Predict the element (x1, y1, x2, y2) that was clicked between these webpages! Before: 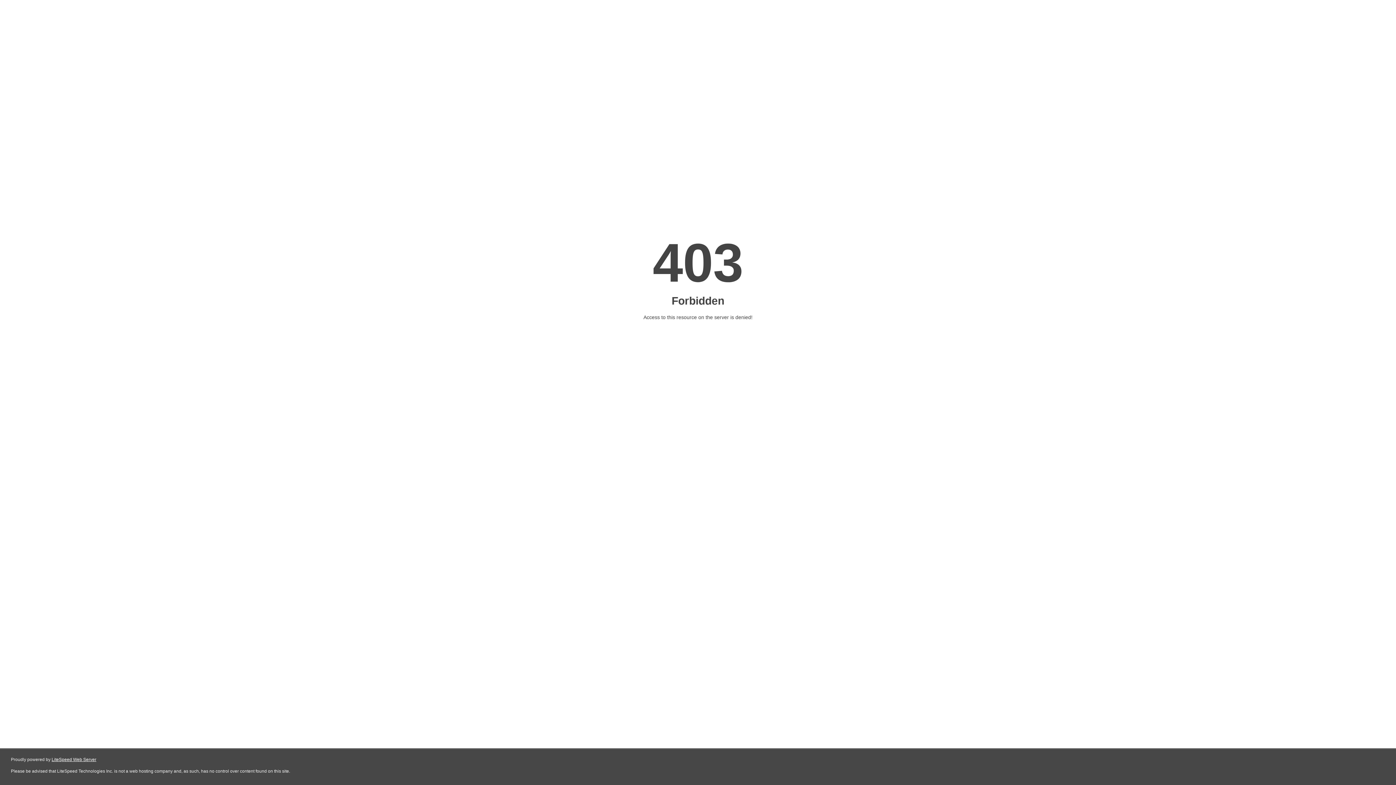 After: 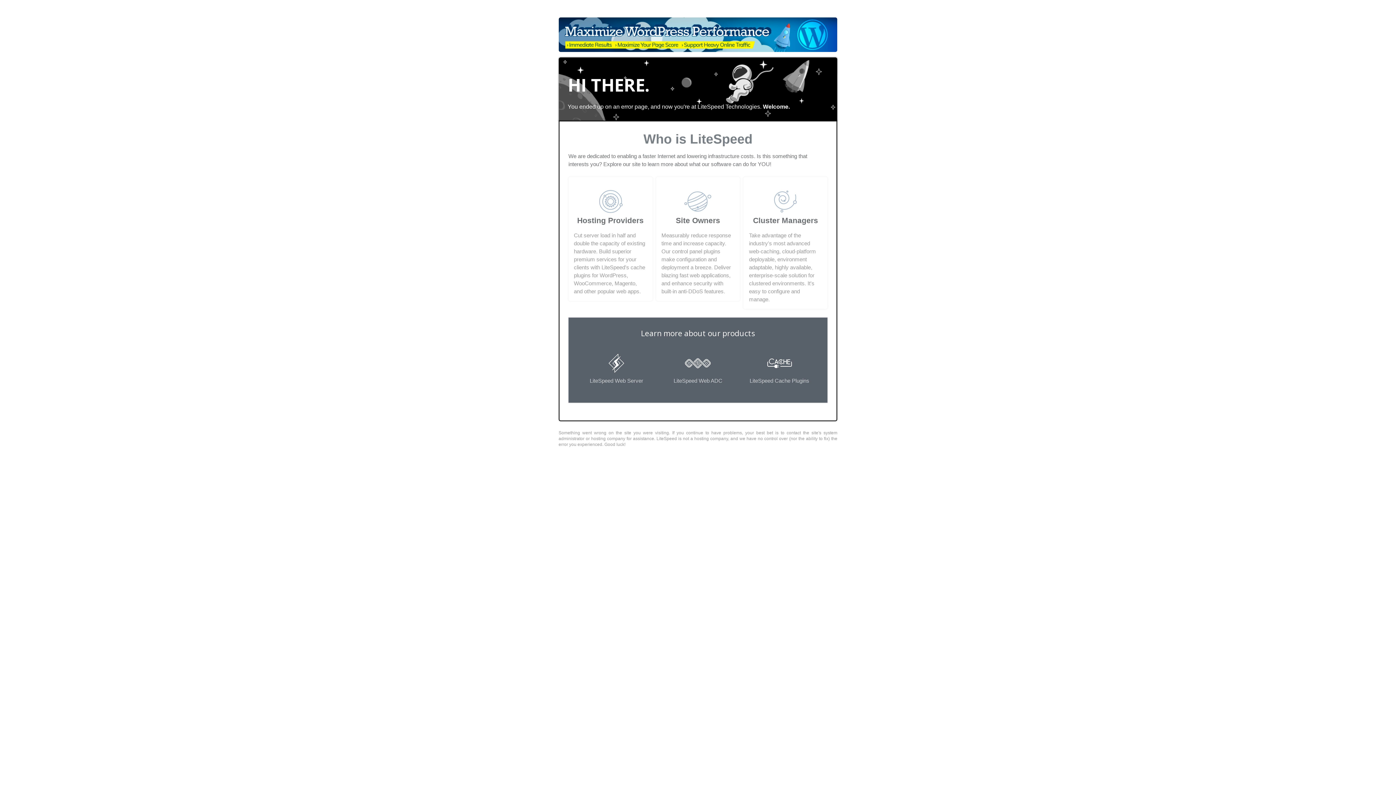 Action: label: LiteSpeed Web Server bbox: (51, 757, 96, 762)